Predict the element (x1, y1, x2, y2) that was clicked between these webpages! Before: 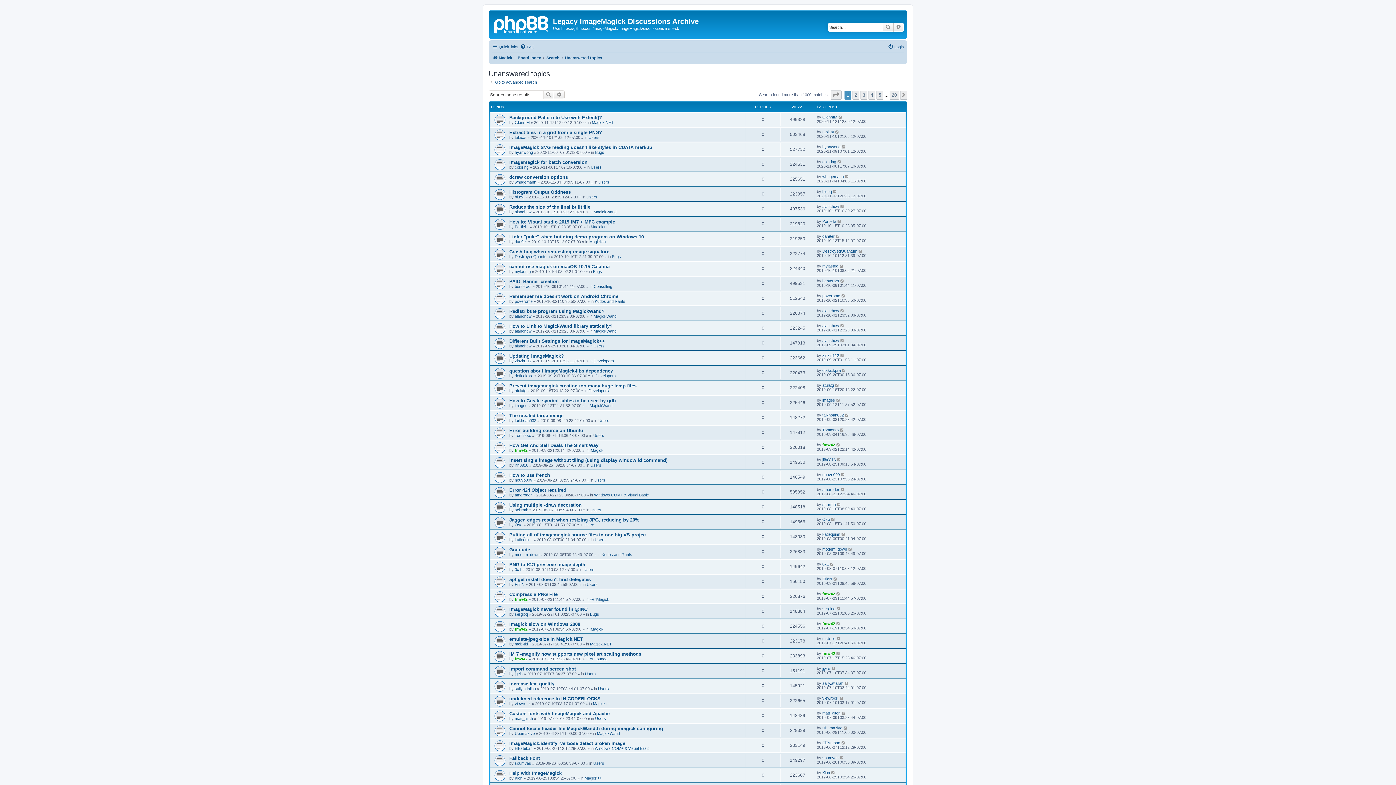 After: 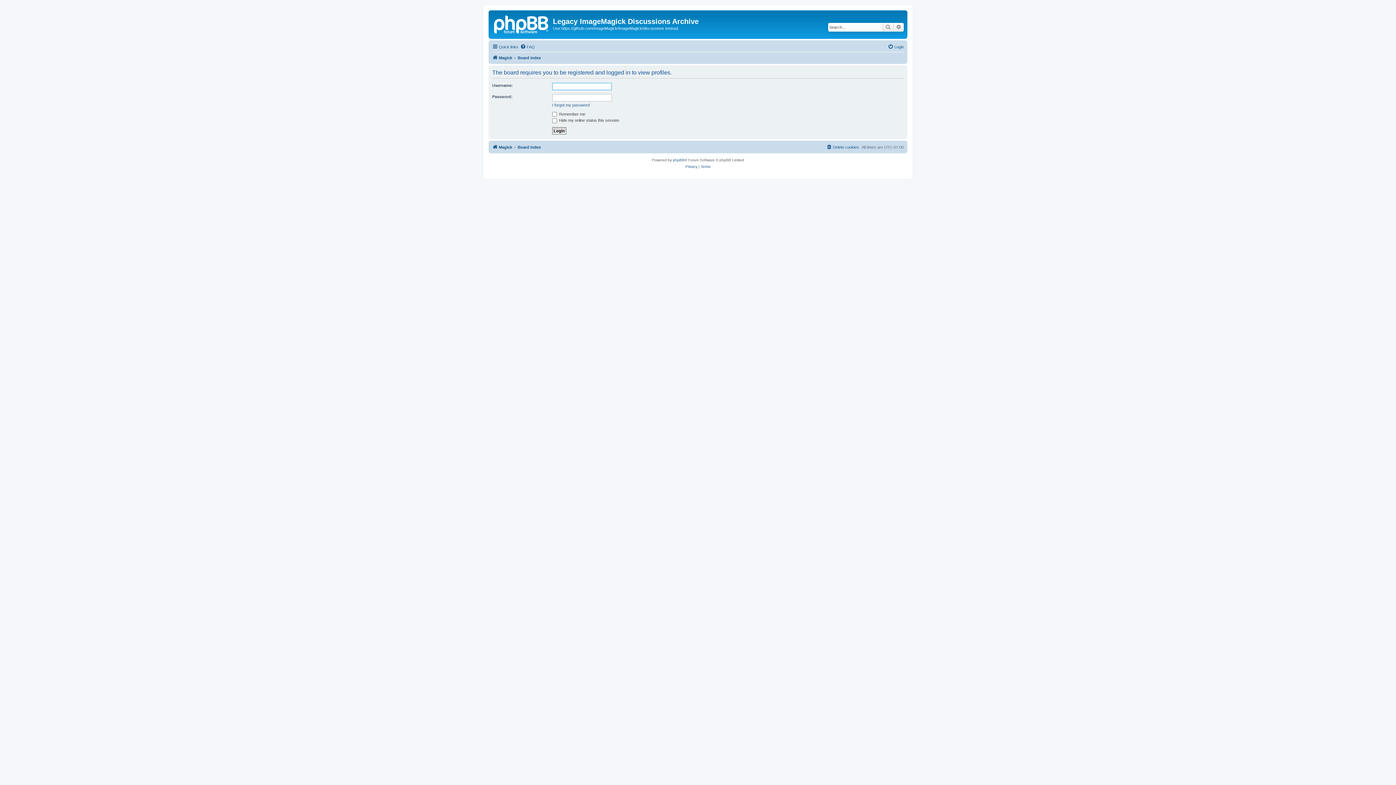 Action: label: DestroyedQuantum bbox: (514, 254, 549, 258)